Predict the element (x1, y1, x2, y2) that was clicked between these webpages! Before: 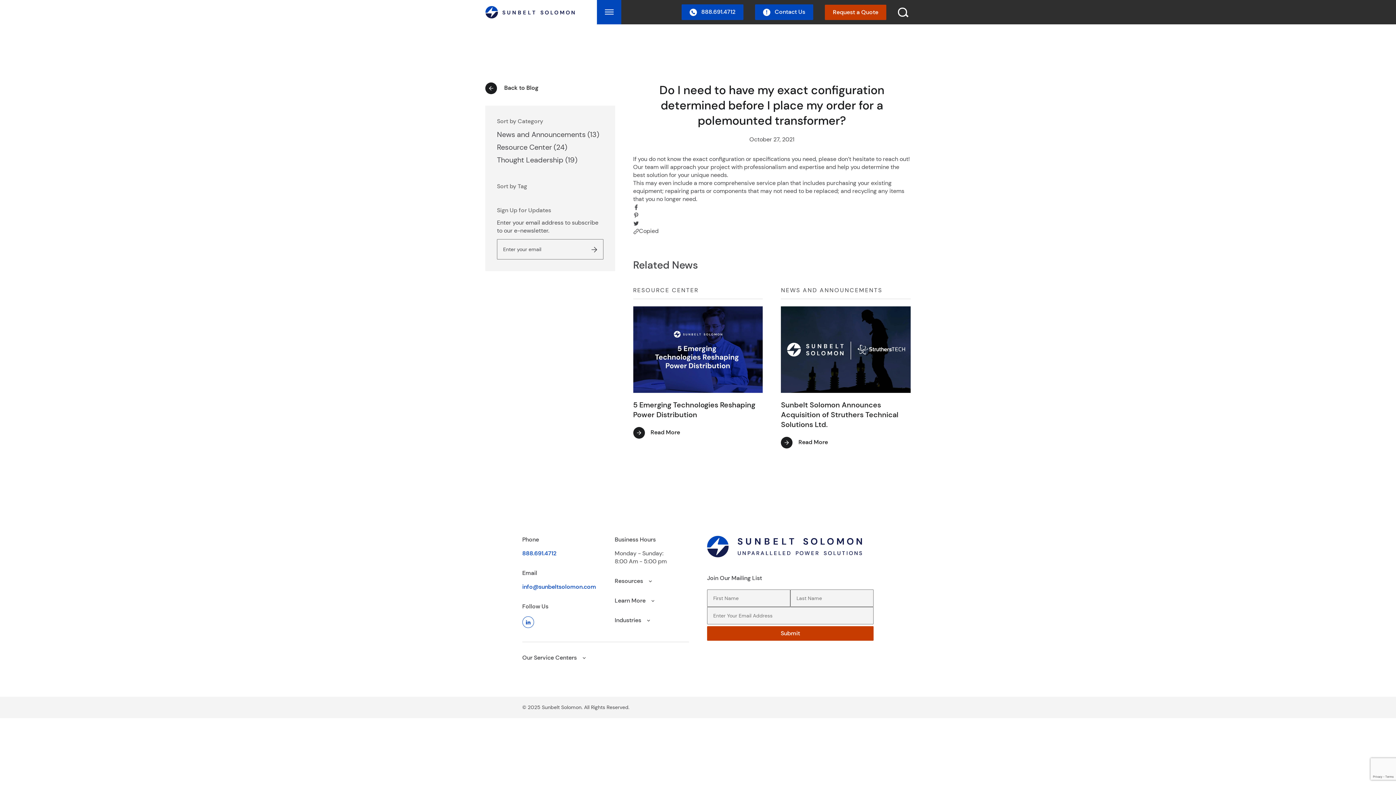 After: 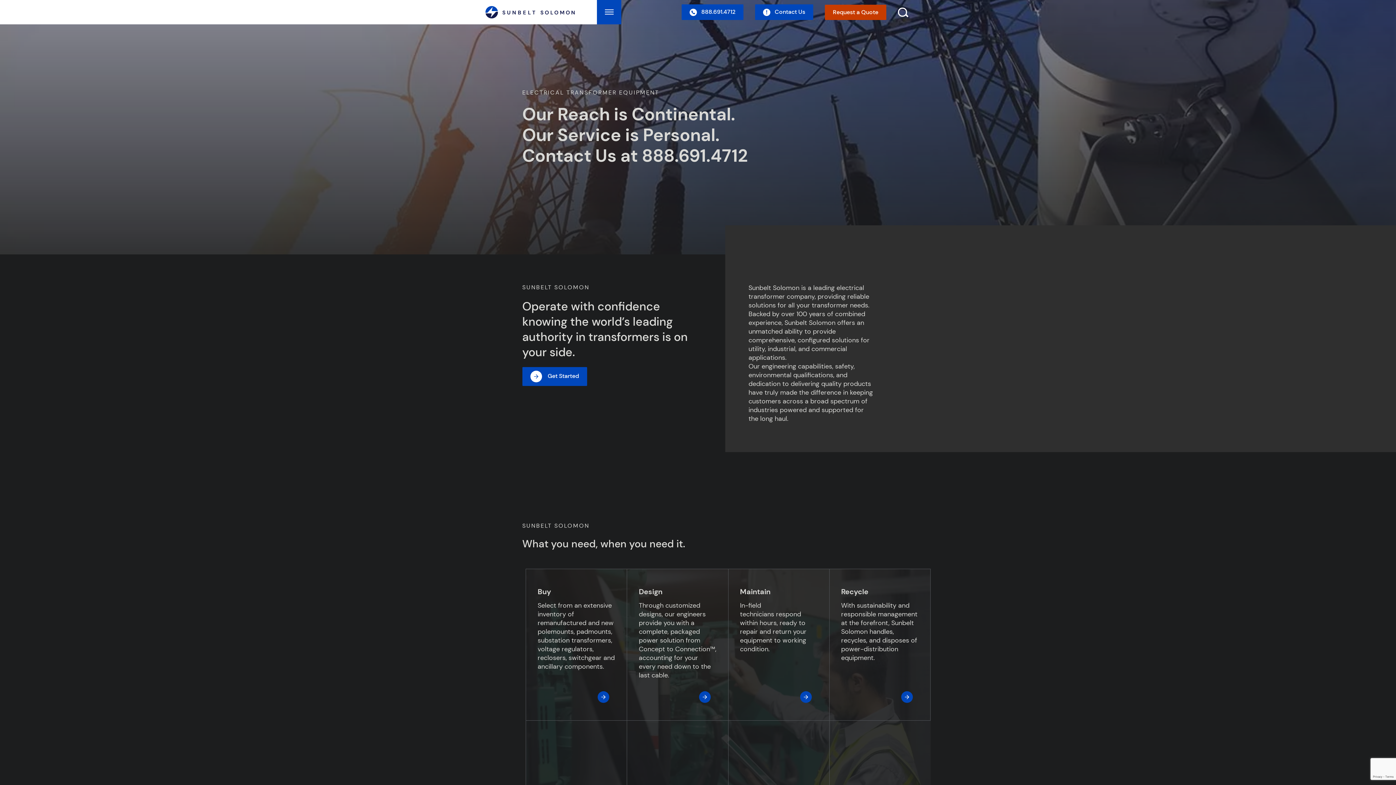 Action: bbox: (485, 5, 585, 18)